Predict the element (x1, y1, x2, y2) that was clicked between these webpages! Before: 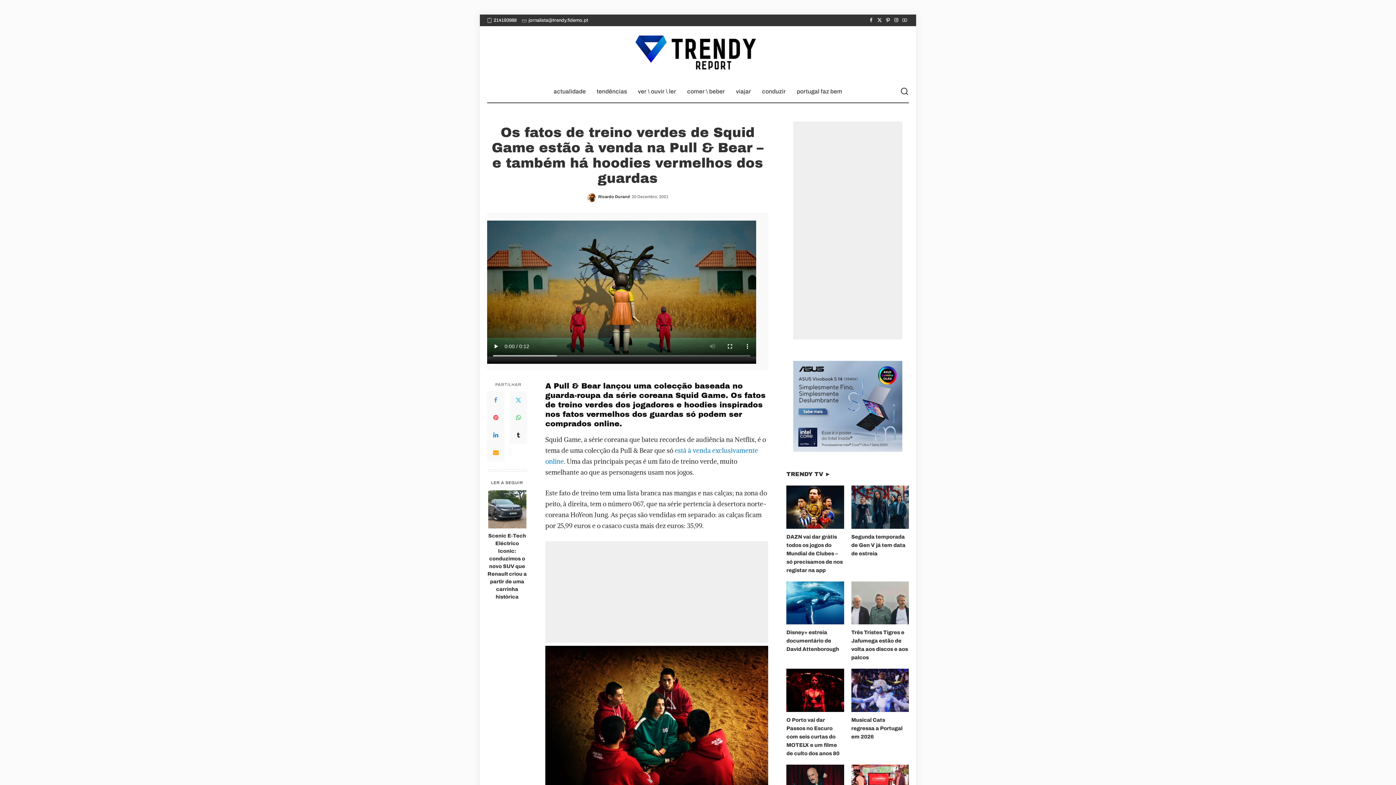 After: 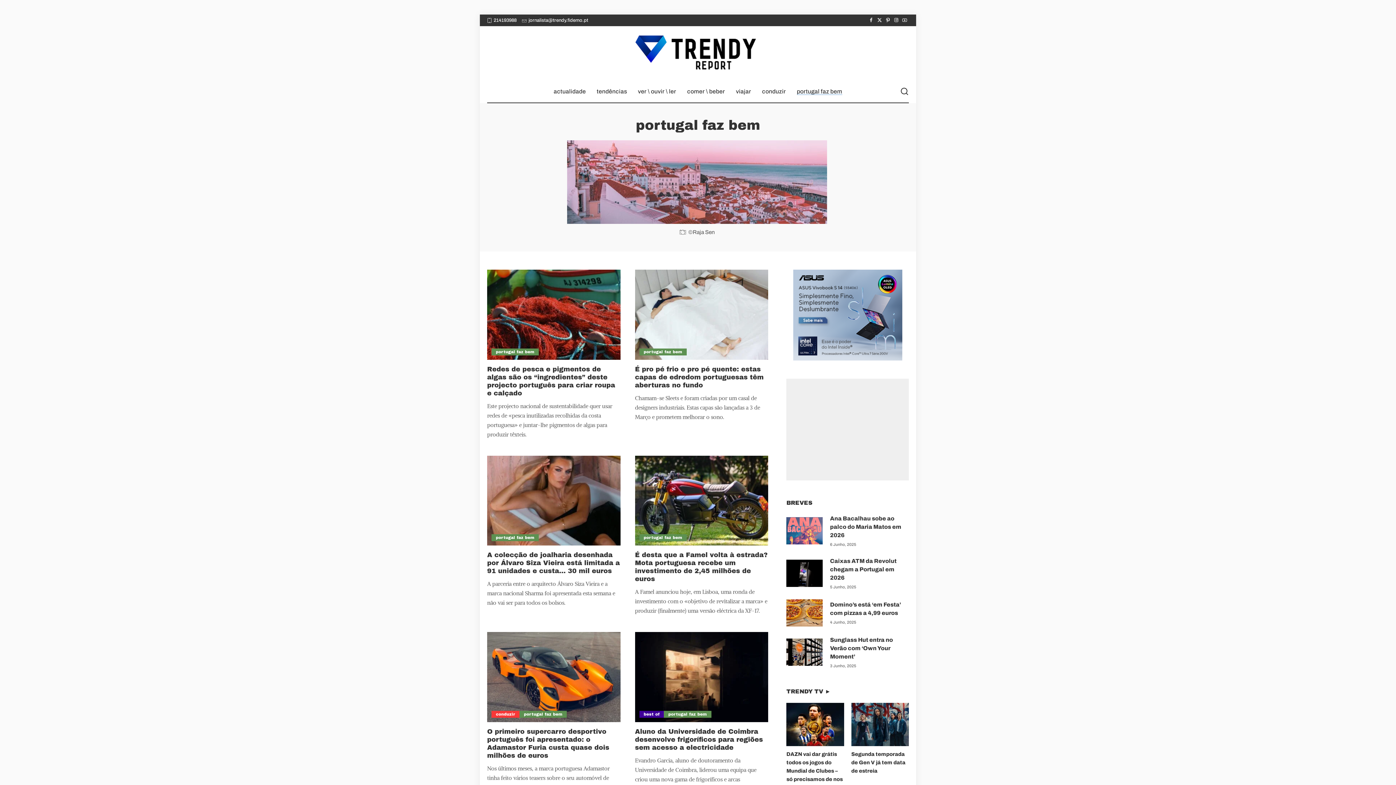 Action: label: portugal faz bem bbox: (791, 80, 847, 102)